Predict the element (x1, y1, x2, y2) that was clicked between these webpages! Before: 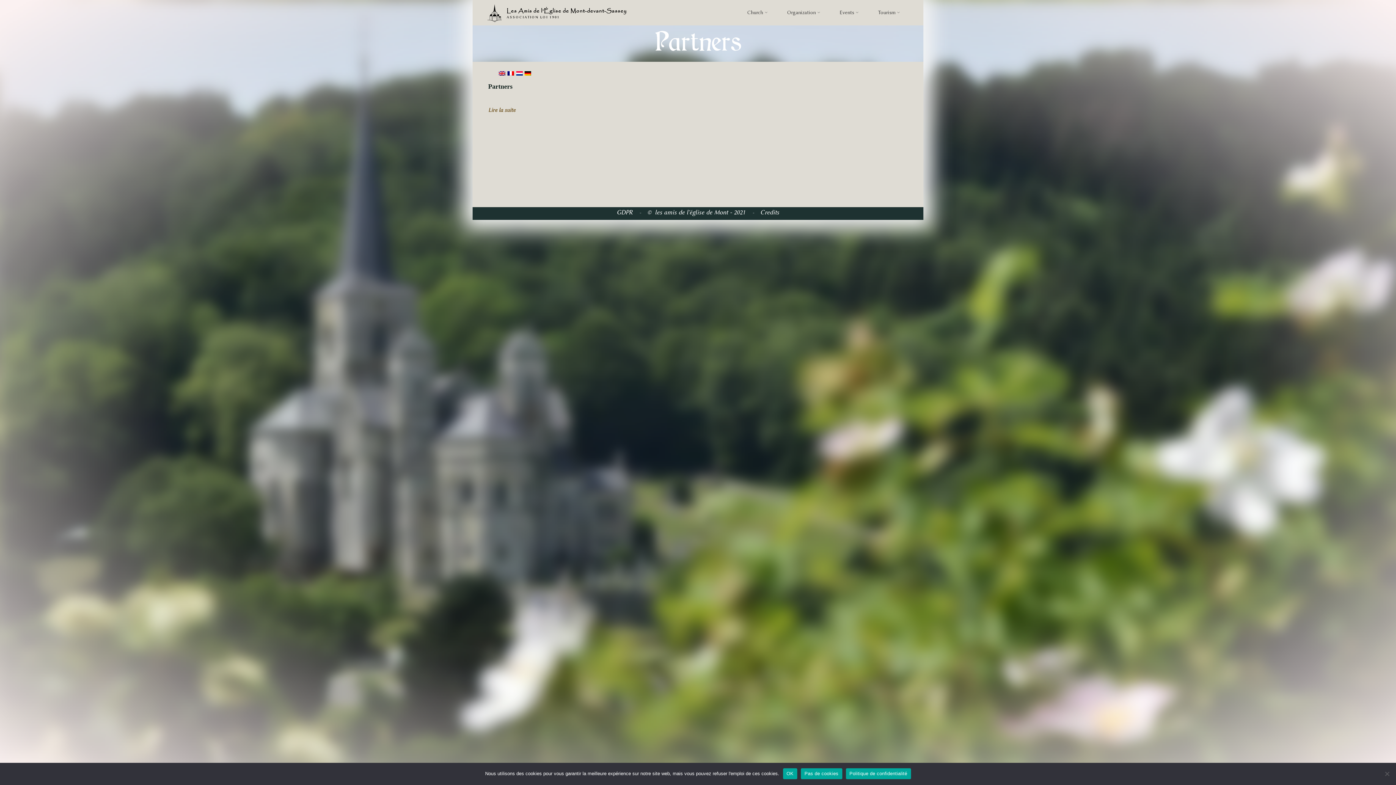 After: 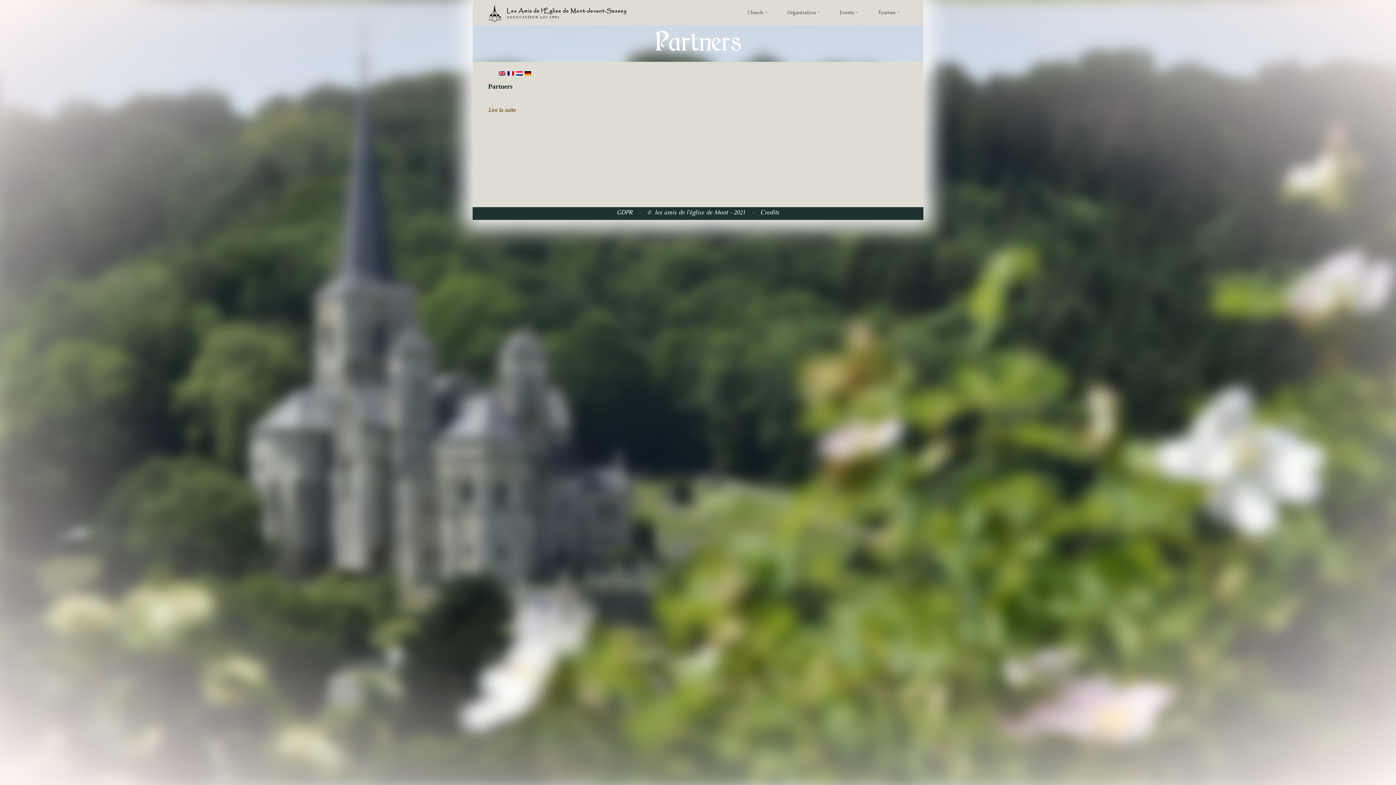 Action: bbox: (783, 768, 797, 779) label: OK